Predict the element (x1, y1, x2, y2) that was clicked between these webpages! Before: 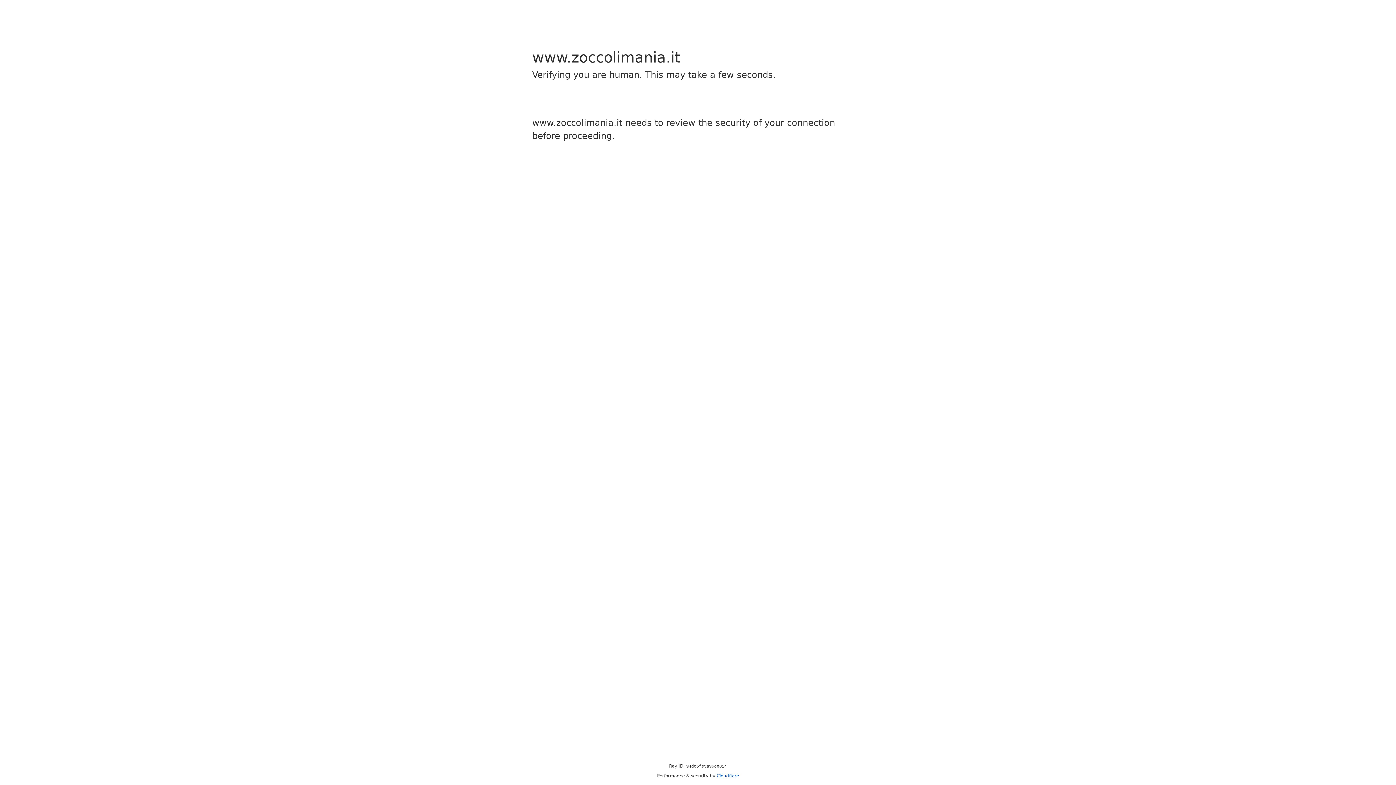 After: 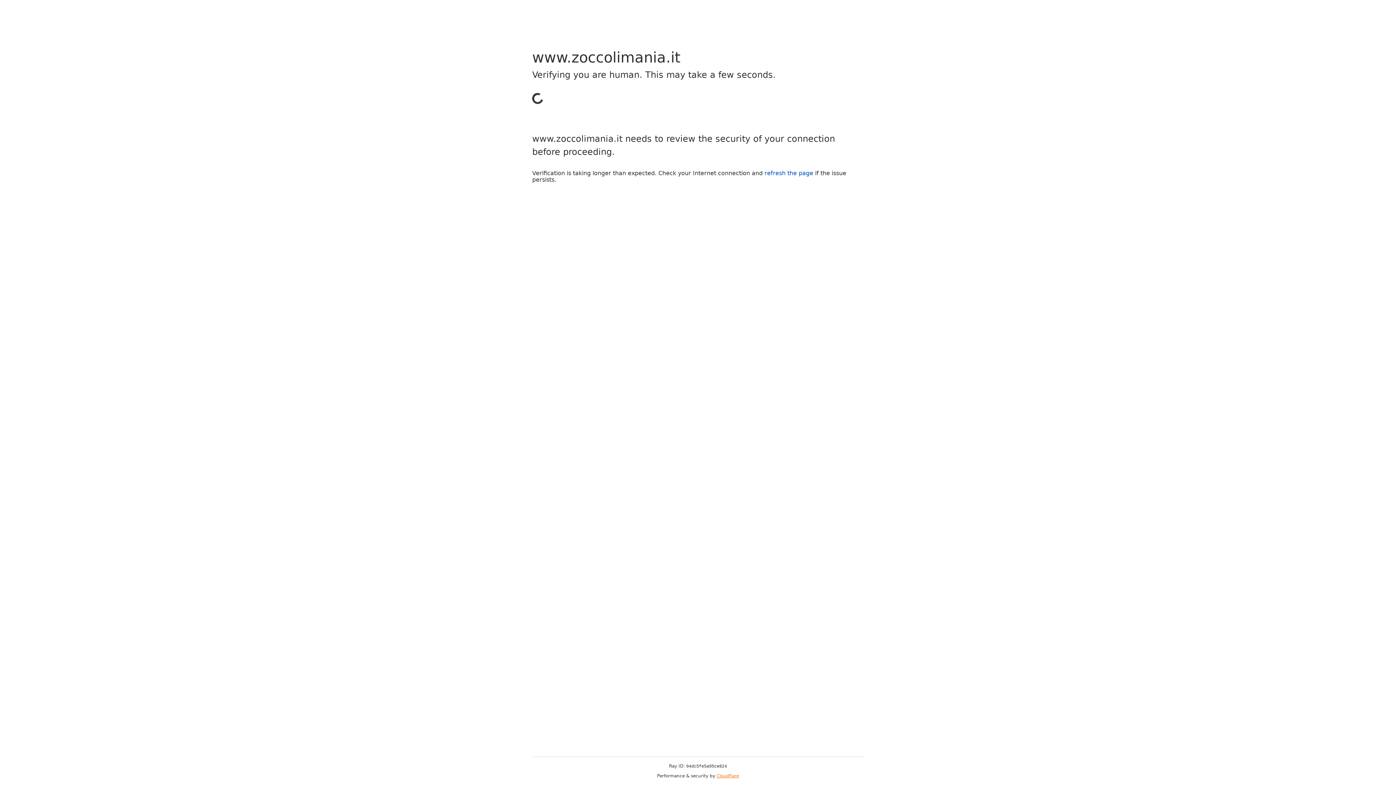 Action: label: Cloudflare bbox: (716, 773, 739, 778)